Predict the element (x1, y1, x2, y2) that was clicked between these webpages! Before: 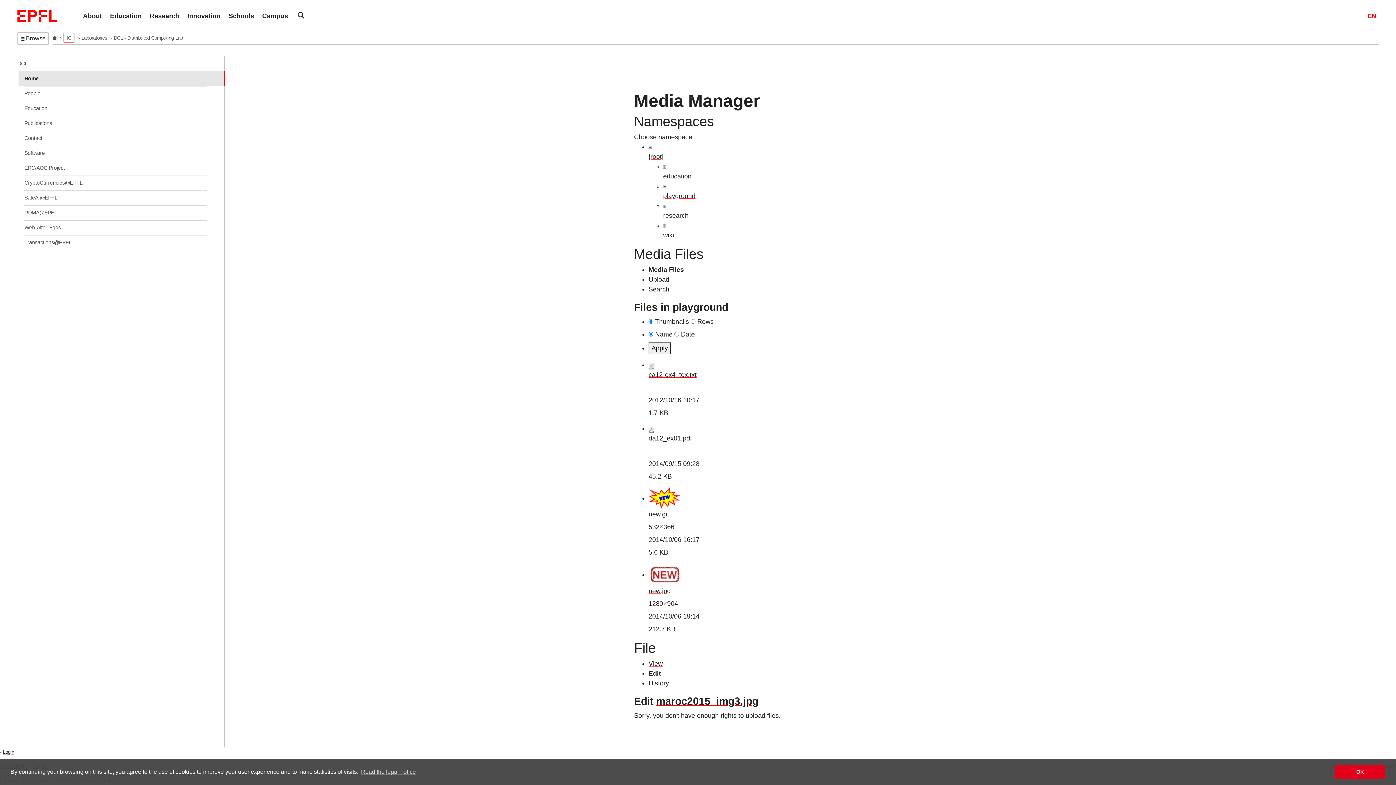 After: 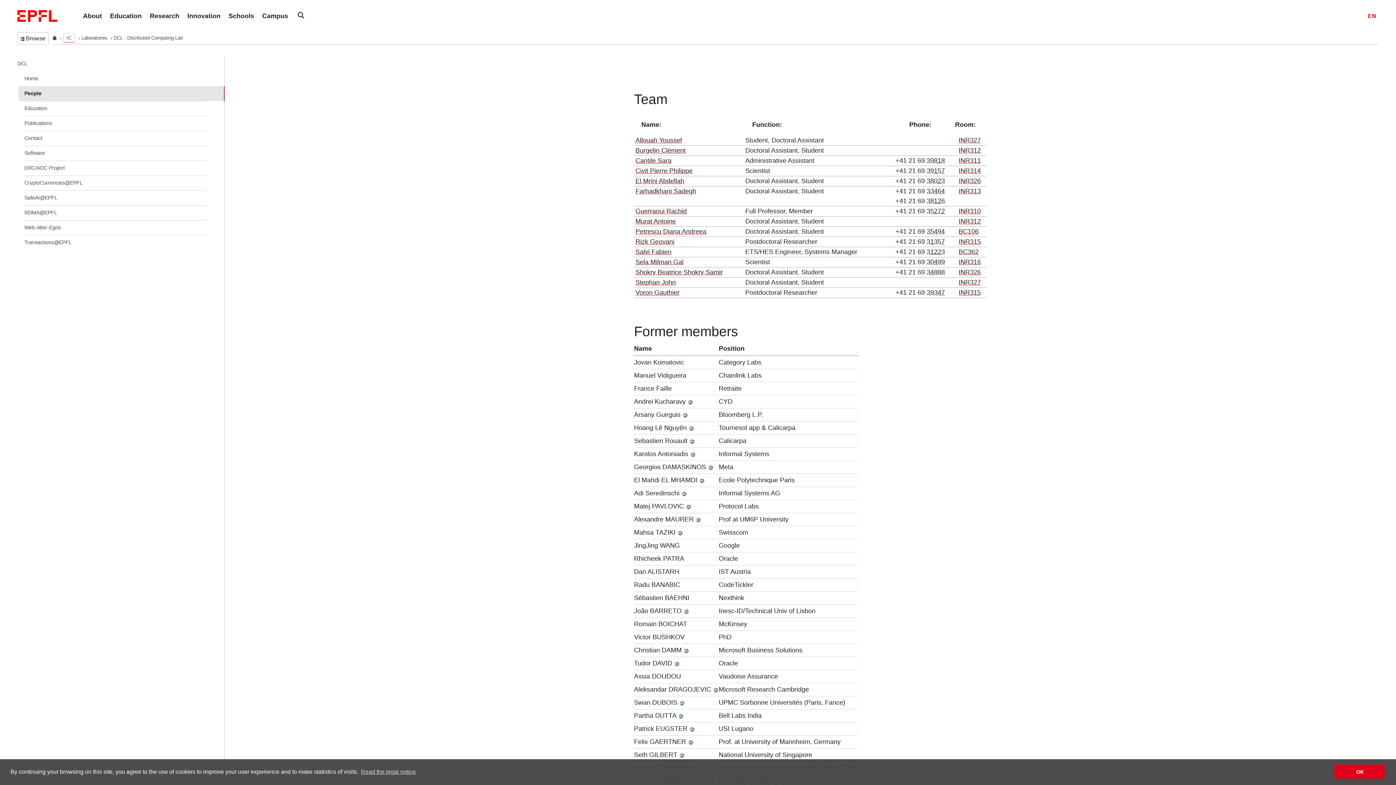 Action: label: People bbox: (6, 86, 224, 101)